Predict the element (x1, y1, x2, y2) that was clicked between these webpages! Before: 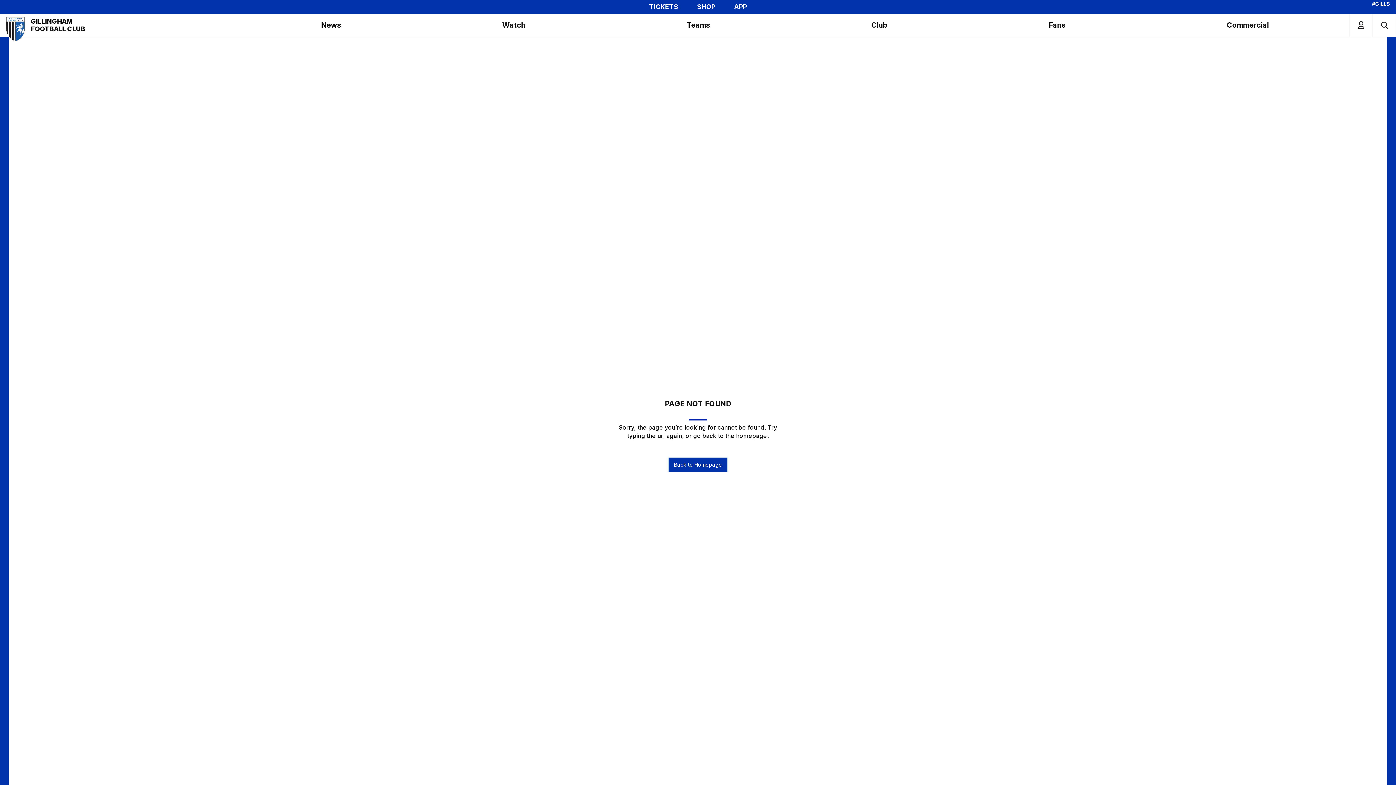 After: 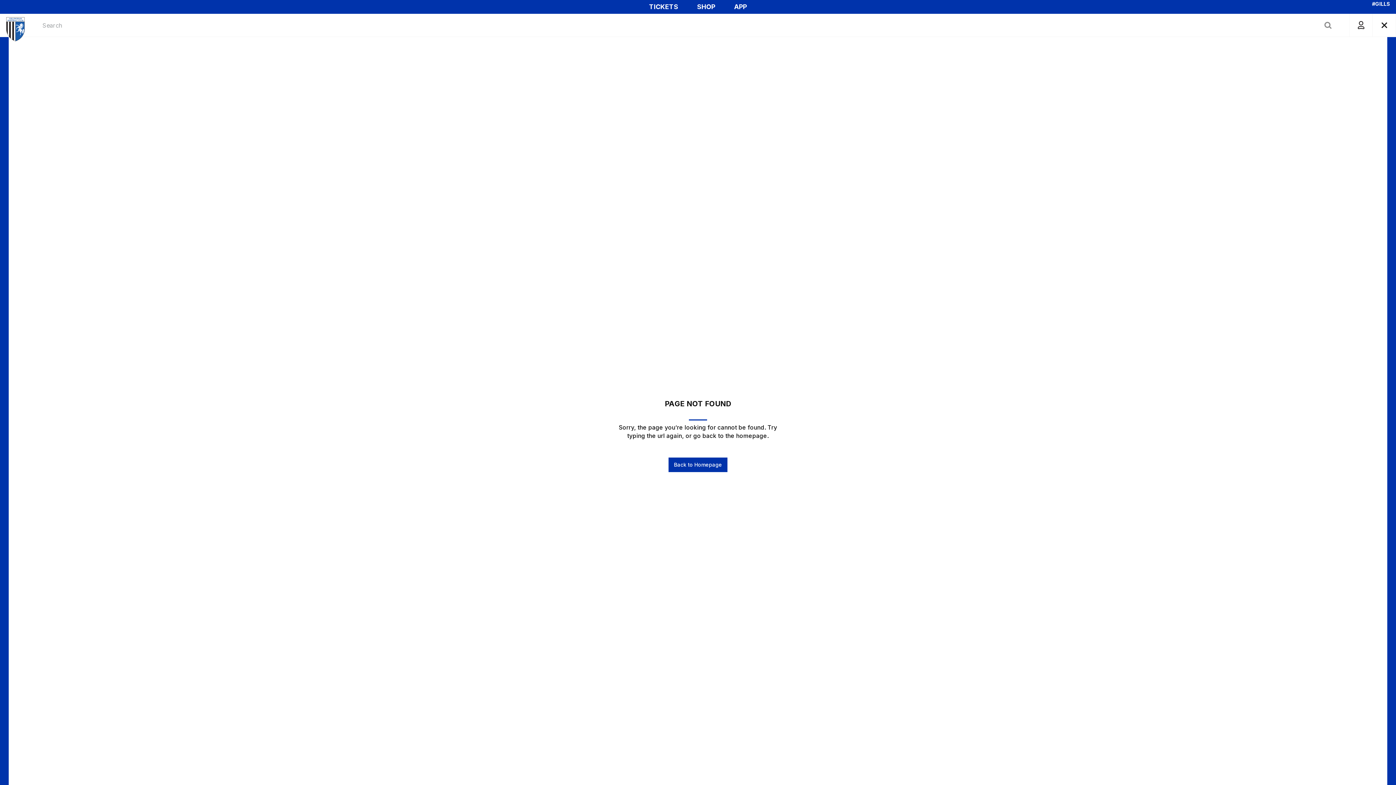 Action: bbox: (1373, 13, 1396, 36) label: Toggle search